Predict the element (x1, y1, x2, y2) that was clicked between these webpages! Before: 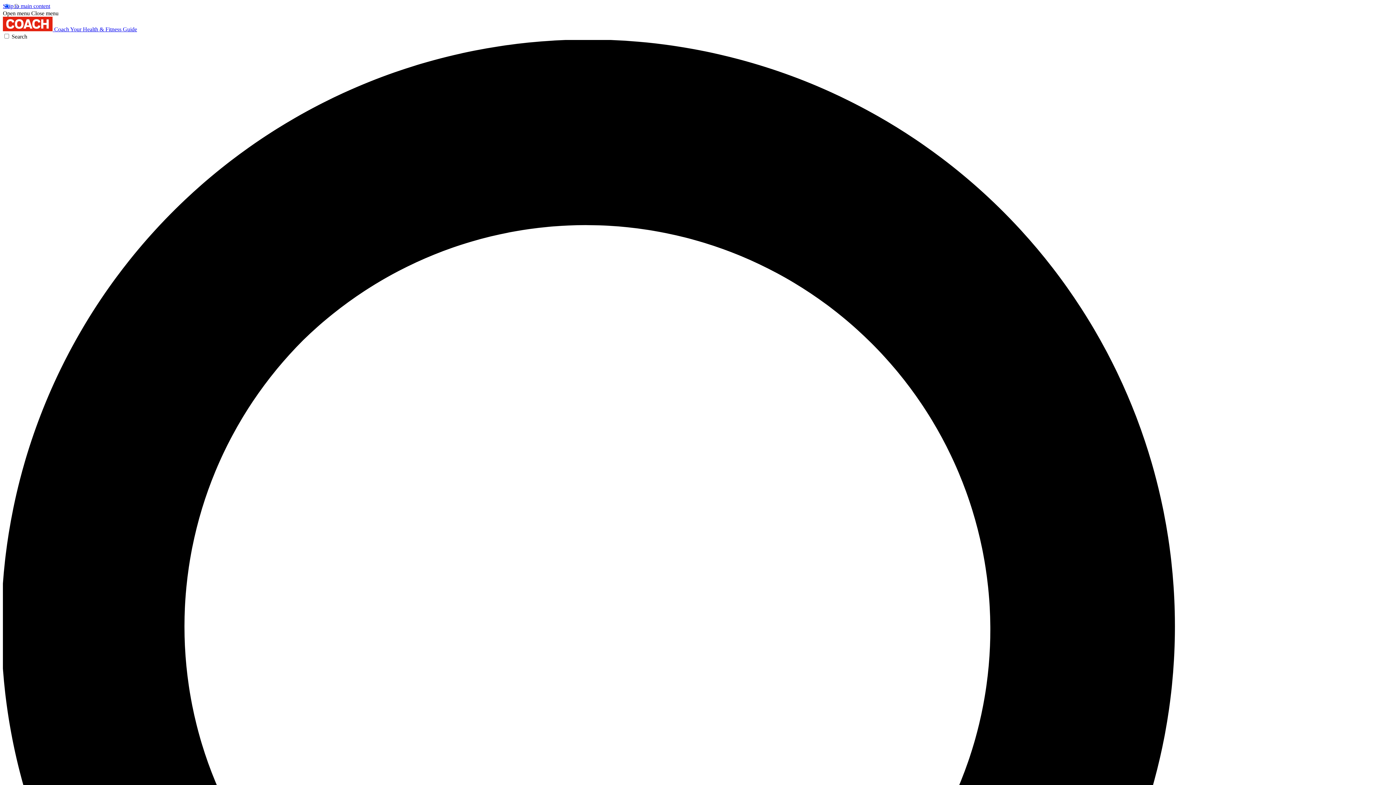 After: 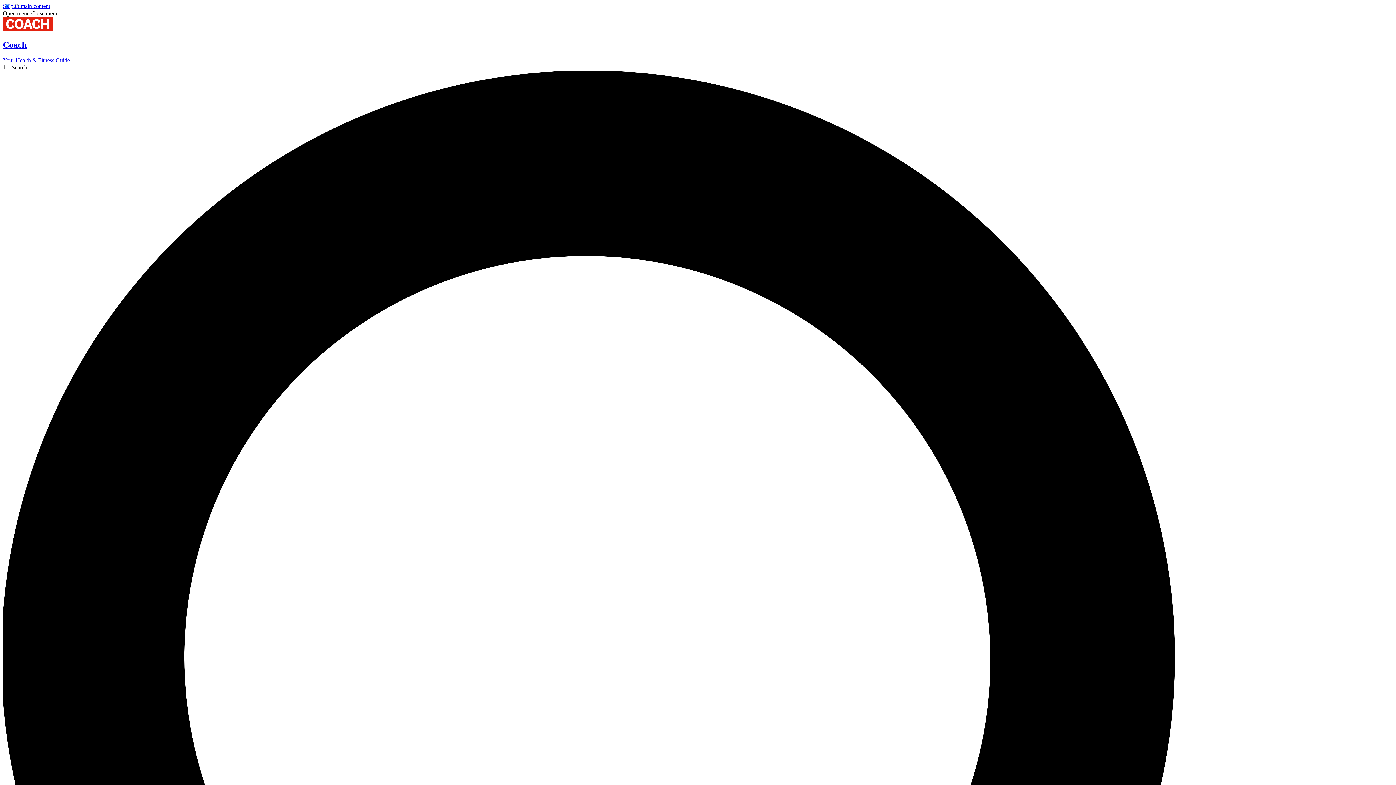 Action: bbox: (2, 26, 137, 32) label:  Coach Your Health & Fitness Guide